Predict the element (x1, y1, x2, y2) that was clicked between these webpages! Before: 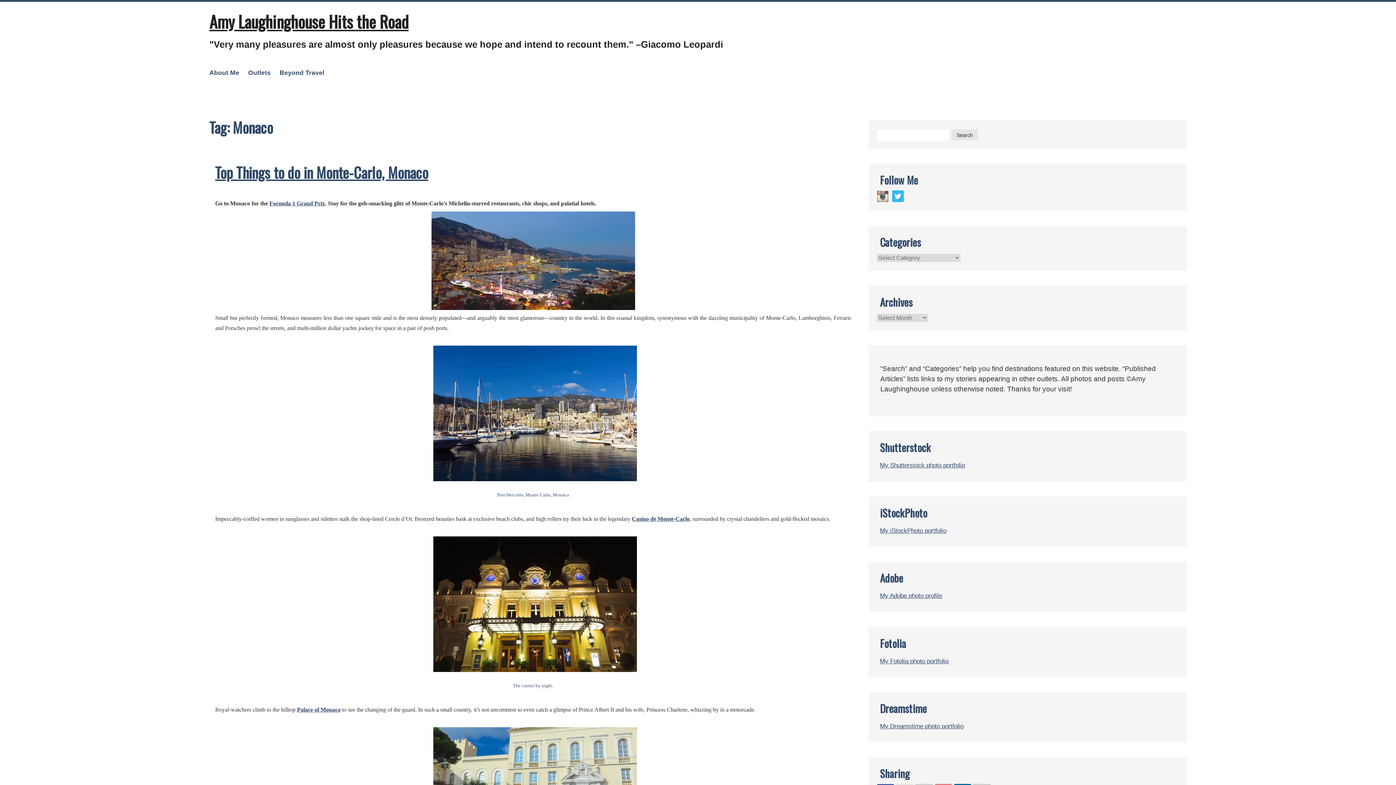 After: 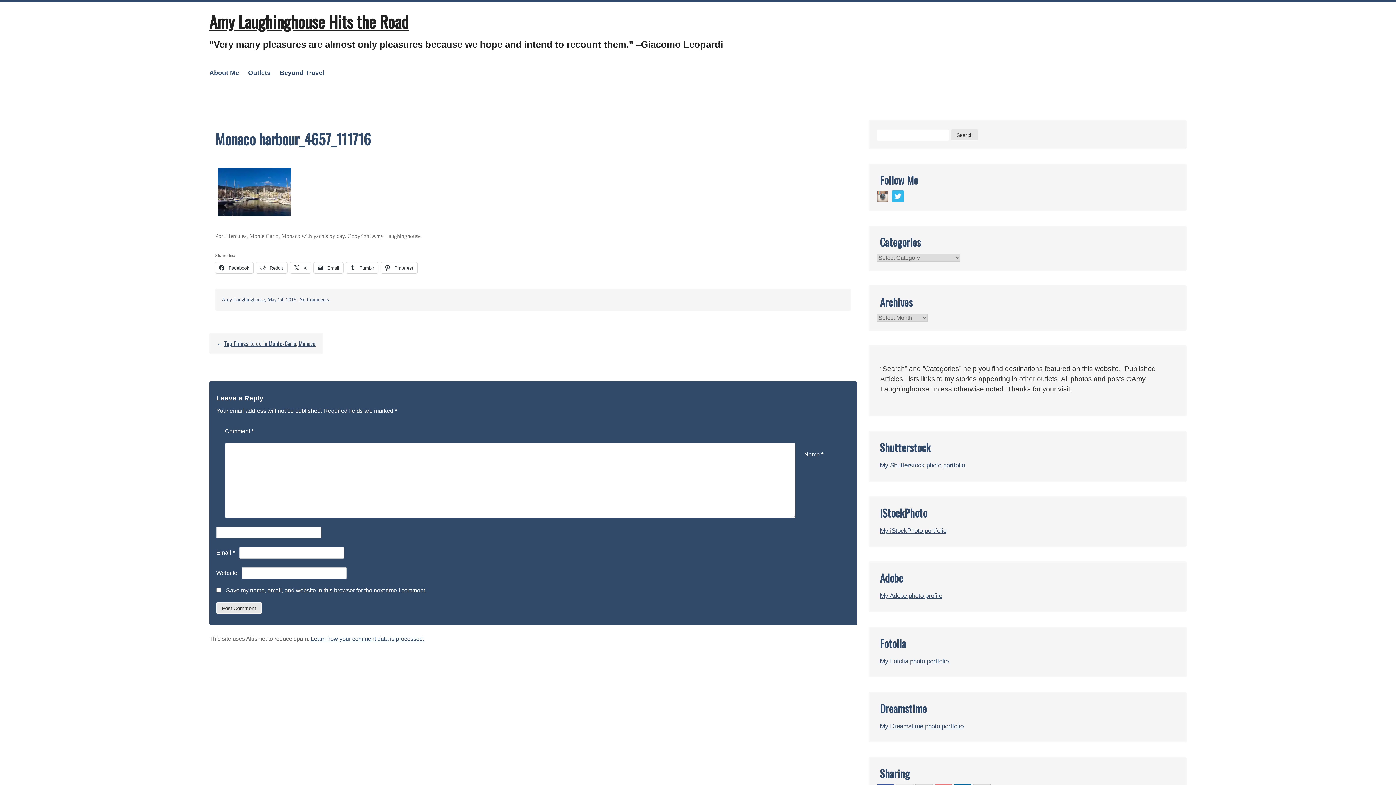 Action: bbox: (431, 478, 638, 484)